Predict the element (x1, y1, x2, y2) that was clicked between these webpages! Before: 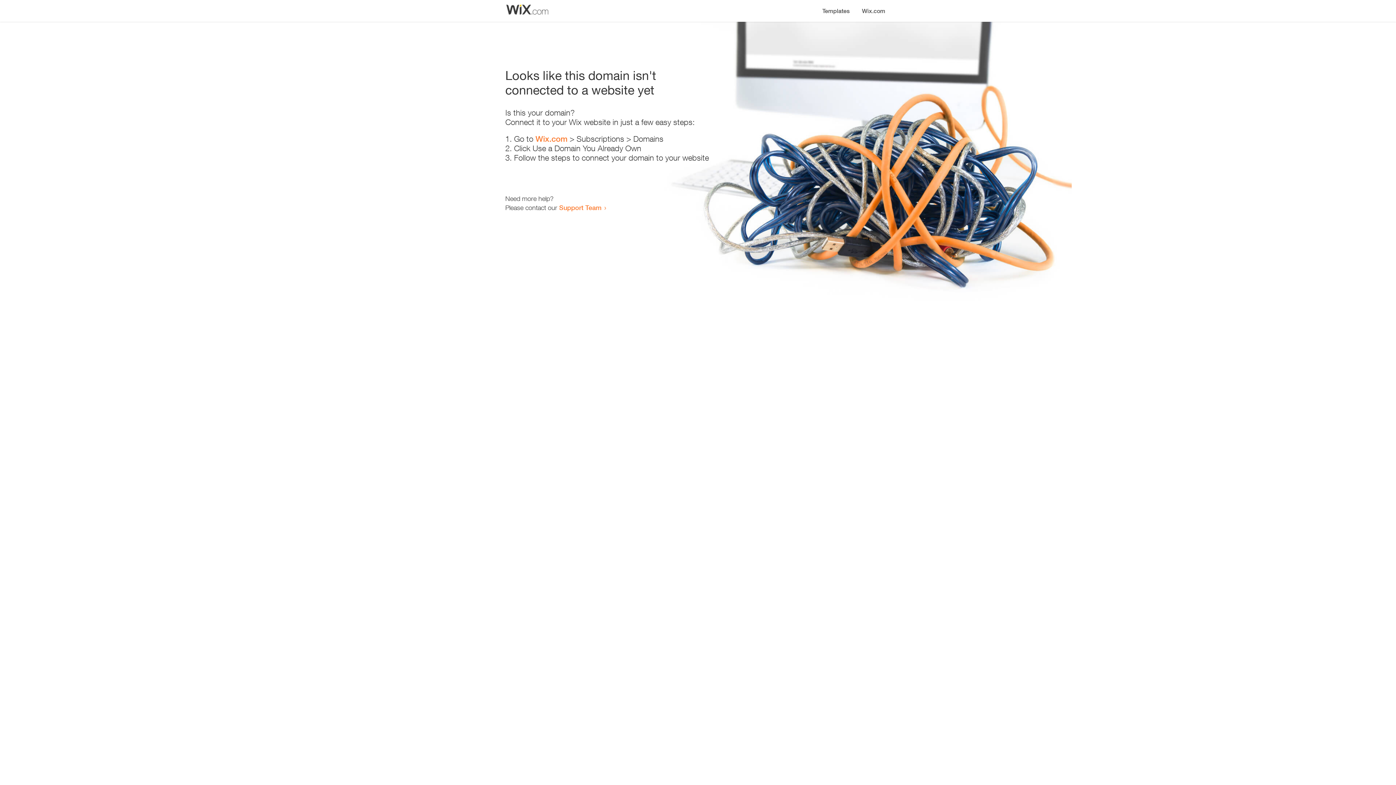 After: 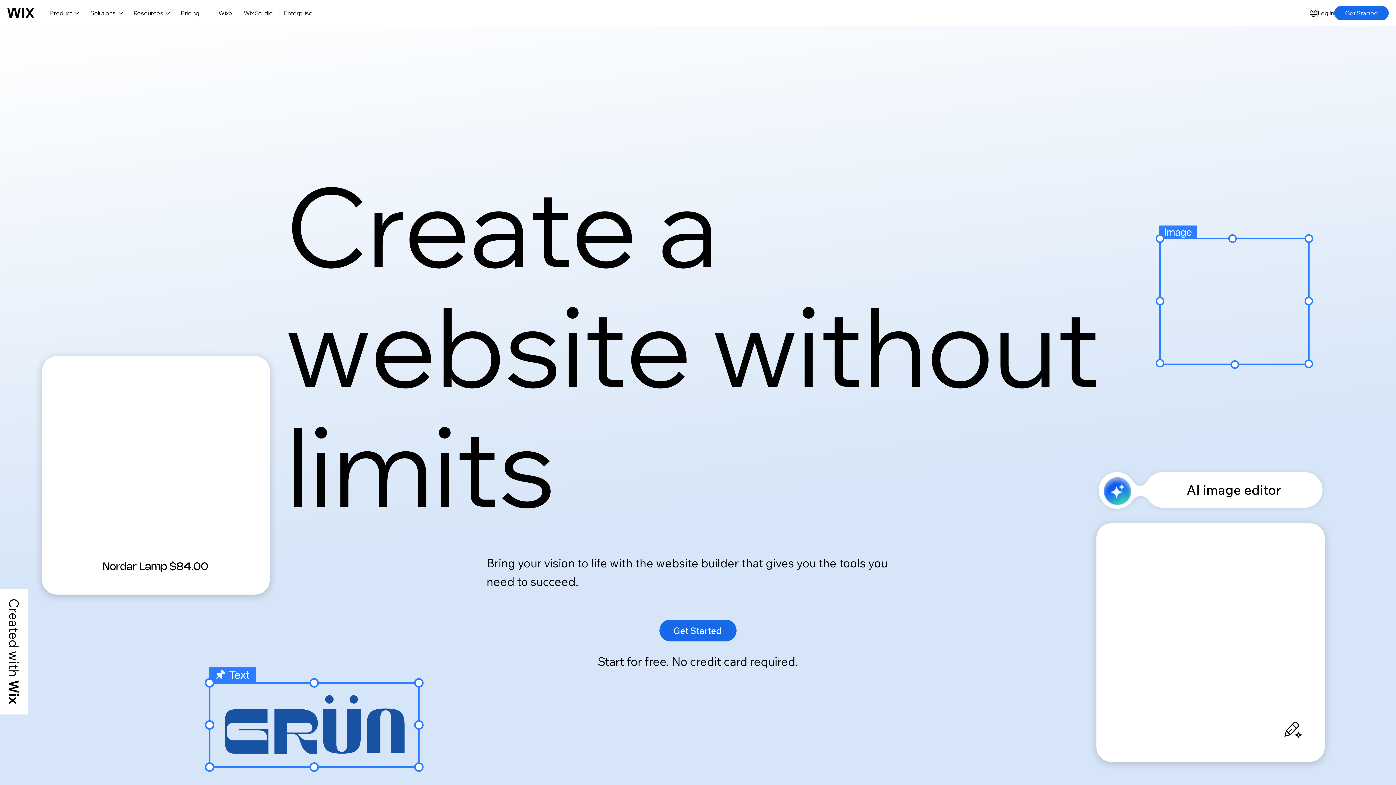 Action: label: Wix.com bbox: (535, 134, 567, 143)